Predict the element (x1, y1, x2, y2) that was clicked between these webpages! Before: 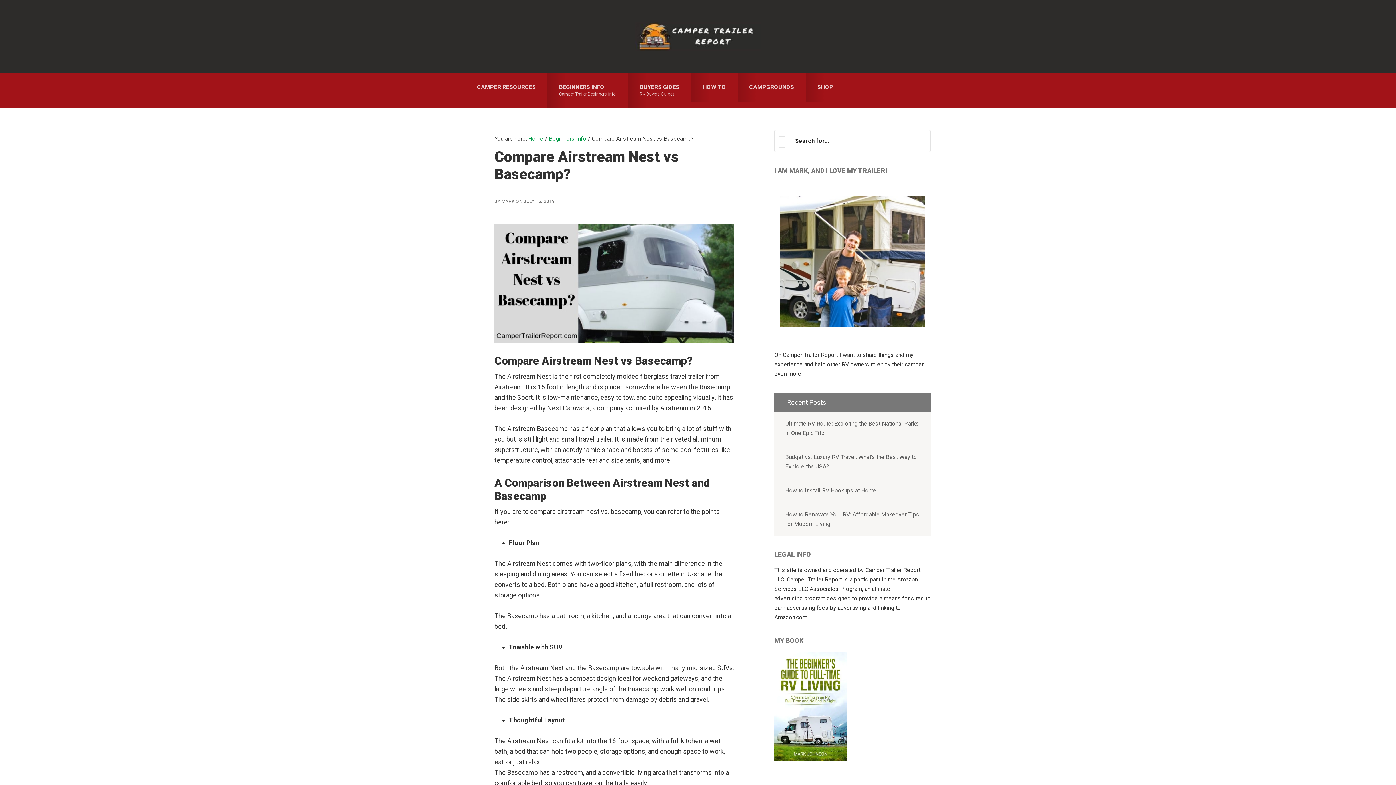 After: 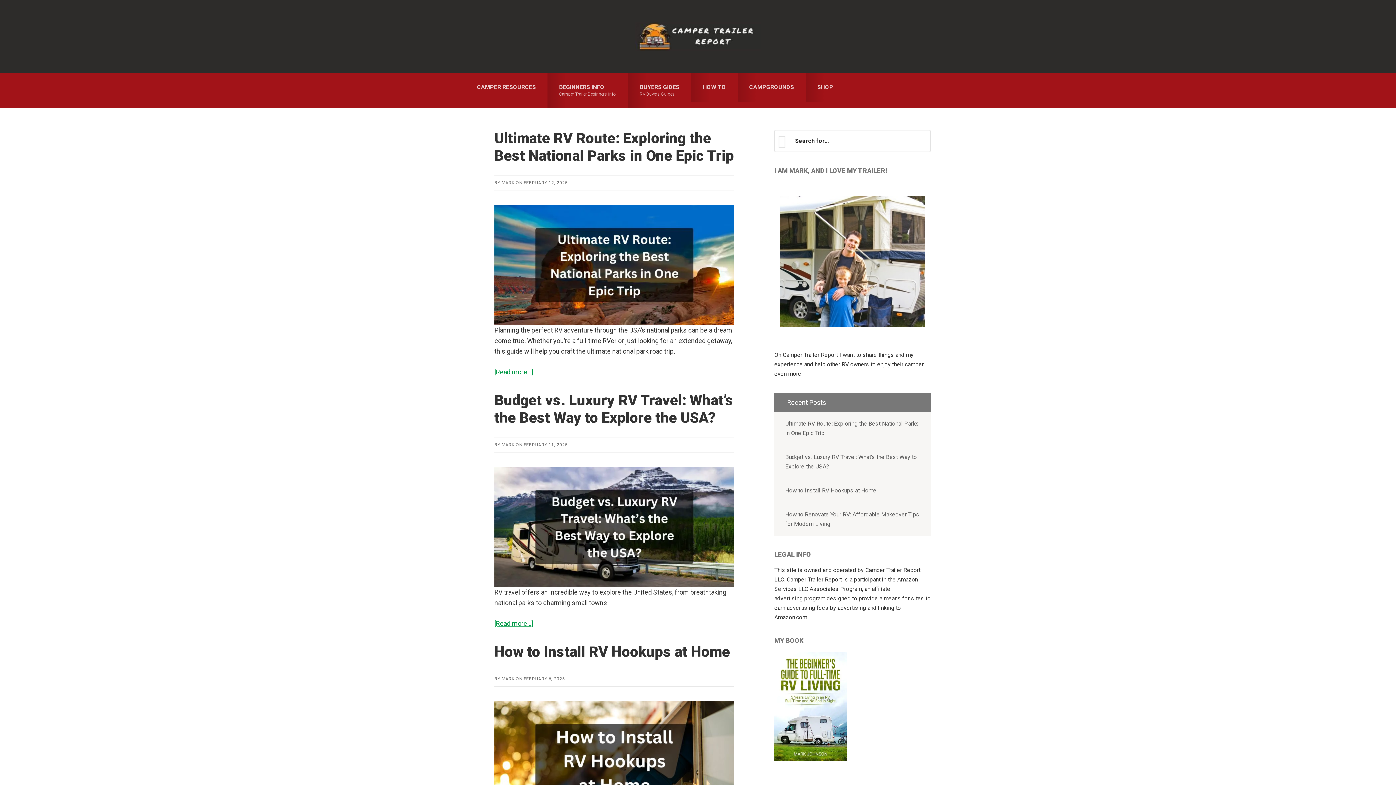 Action: bbox: (620, 21, 776, 50) label: Camper Trailer Report